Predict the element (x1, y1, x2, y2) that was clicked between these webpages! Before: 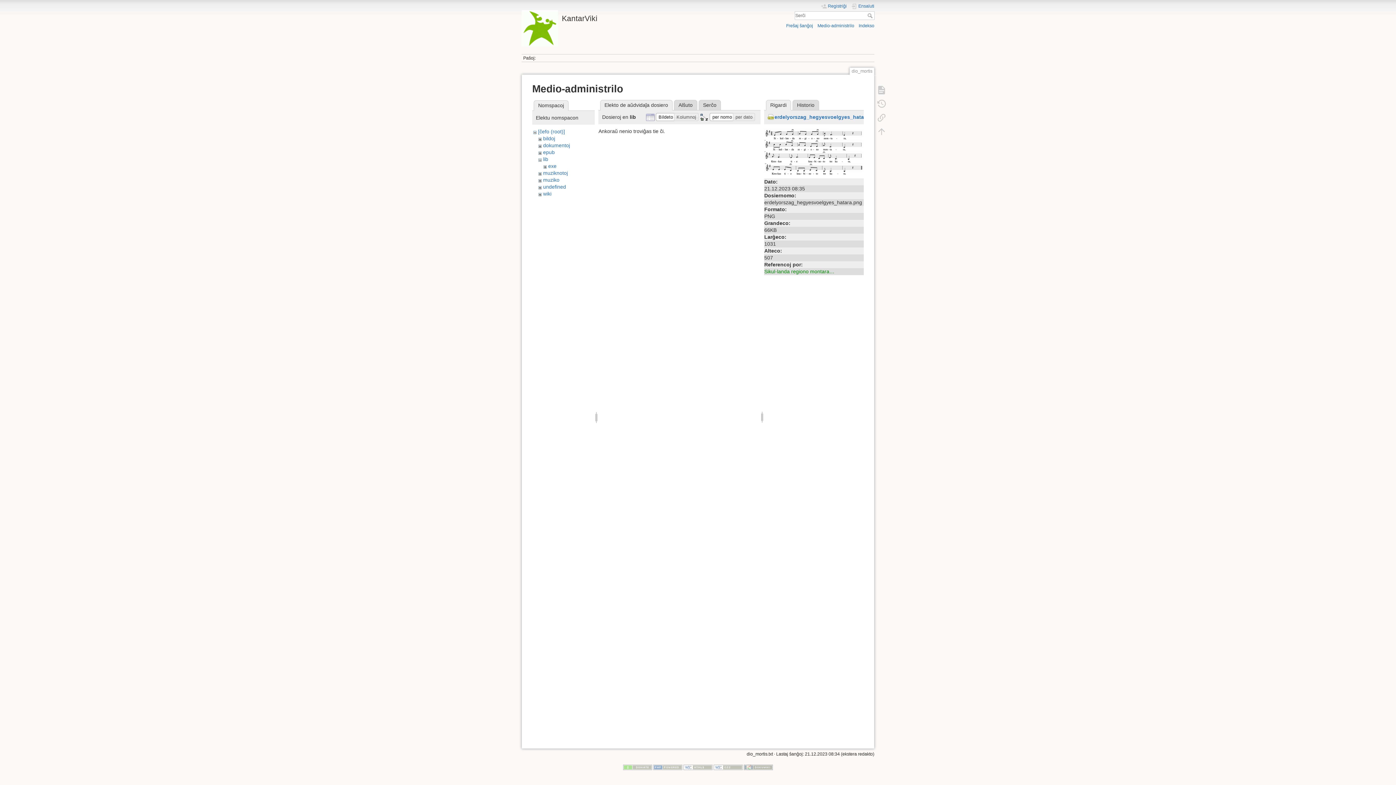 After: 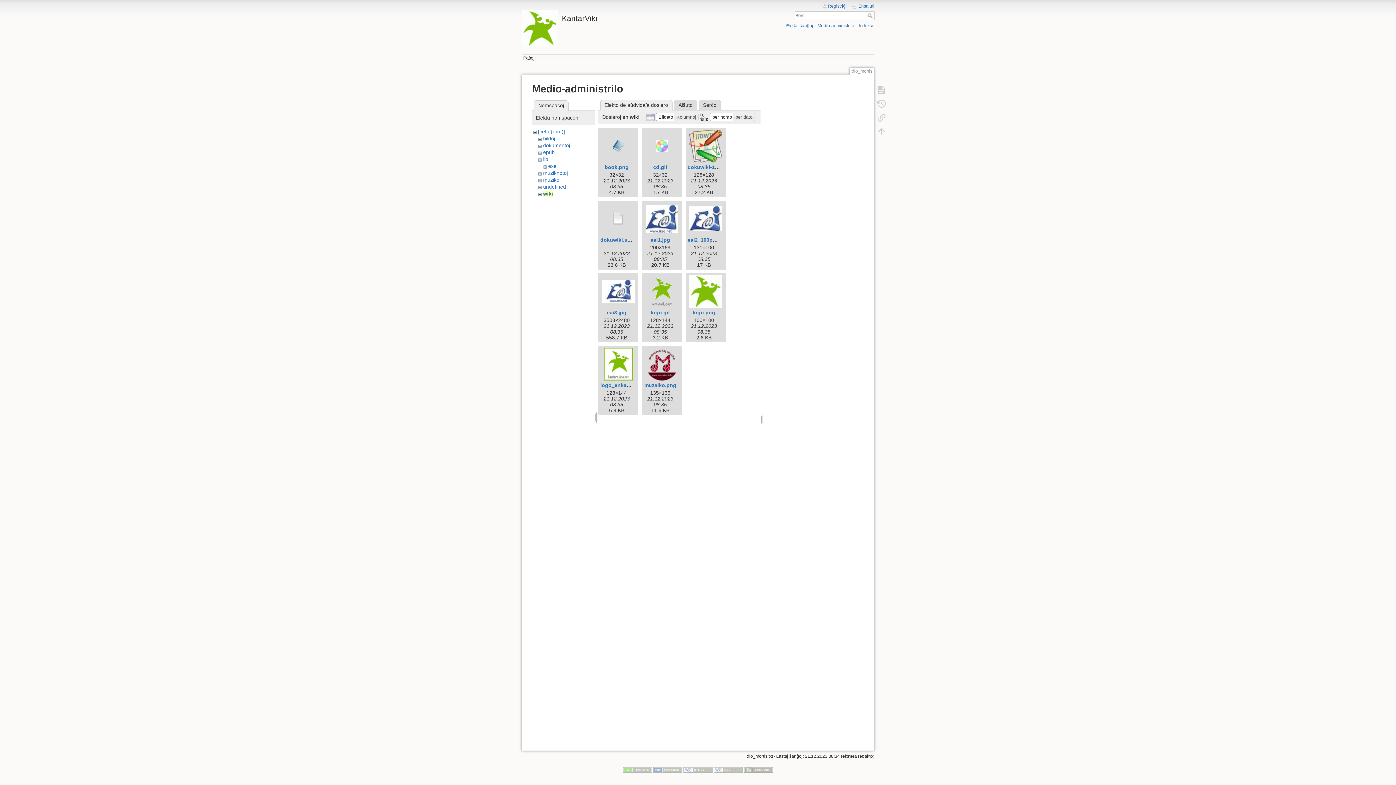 Action: label: wiki bbox: (543, 190, 551, 196)